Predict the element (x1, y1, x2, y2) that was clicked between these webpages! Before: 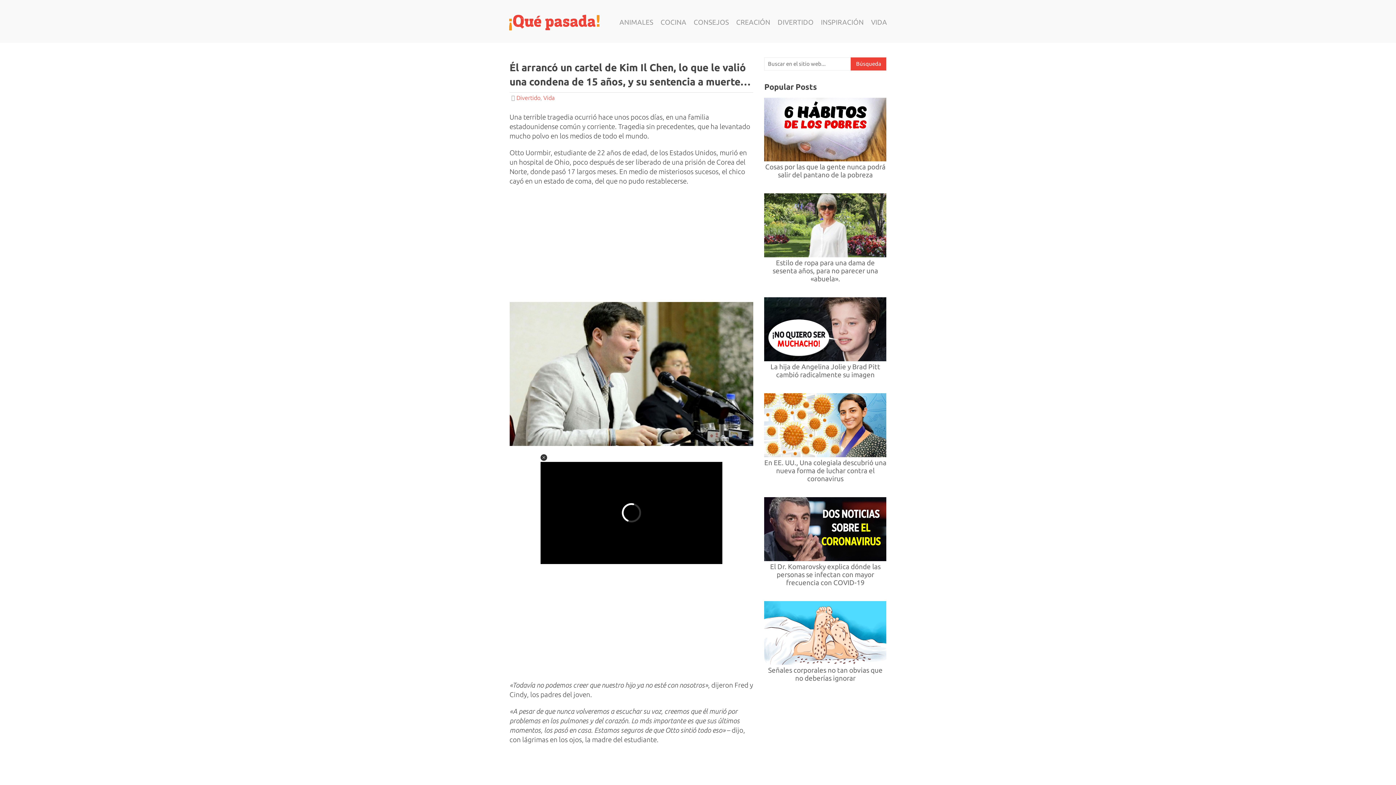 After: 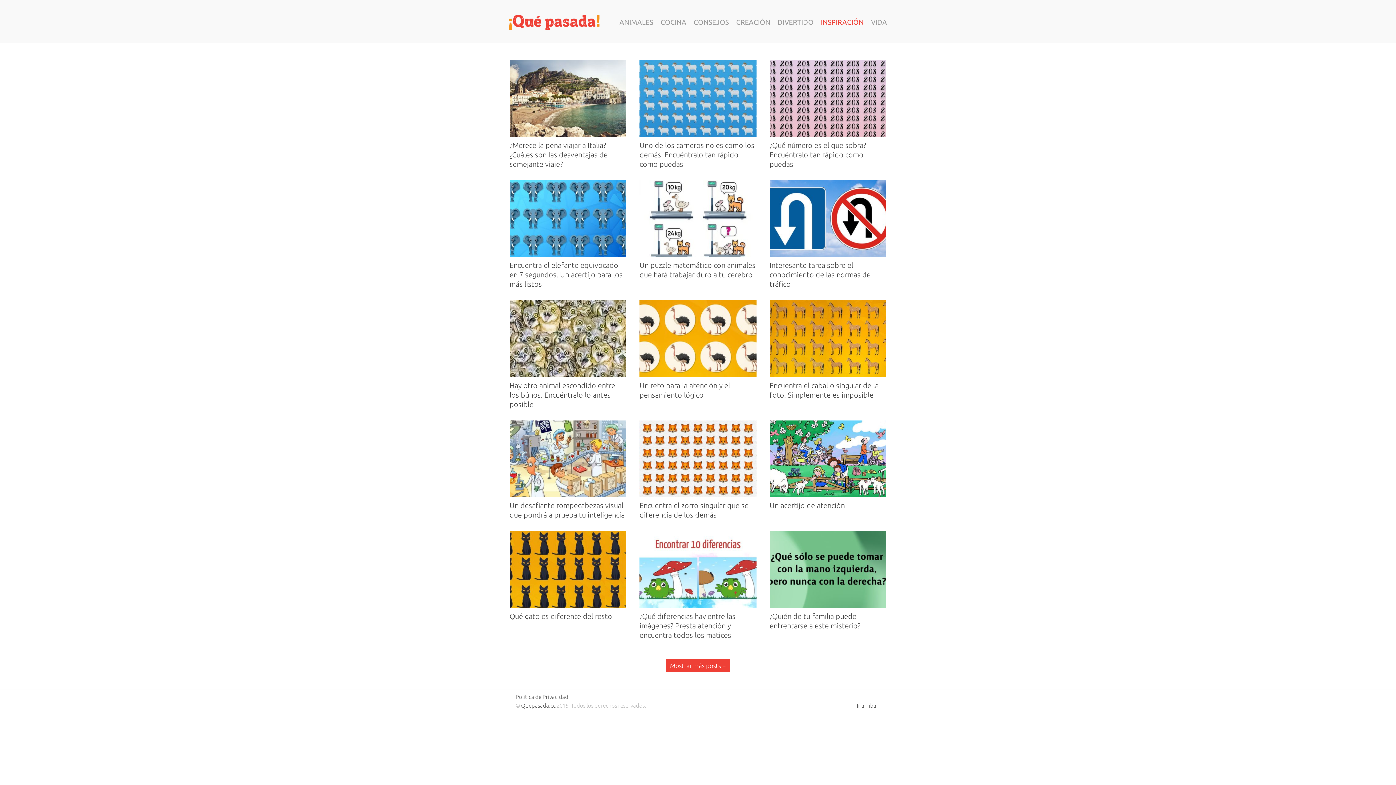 Action: label: INSPIRACIÓN bbox: (821, 16, 864, 27)